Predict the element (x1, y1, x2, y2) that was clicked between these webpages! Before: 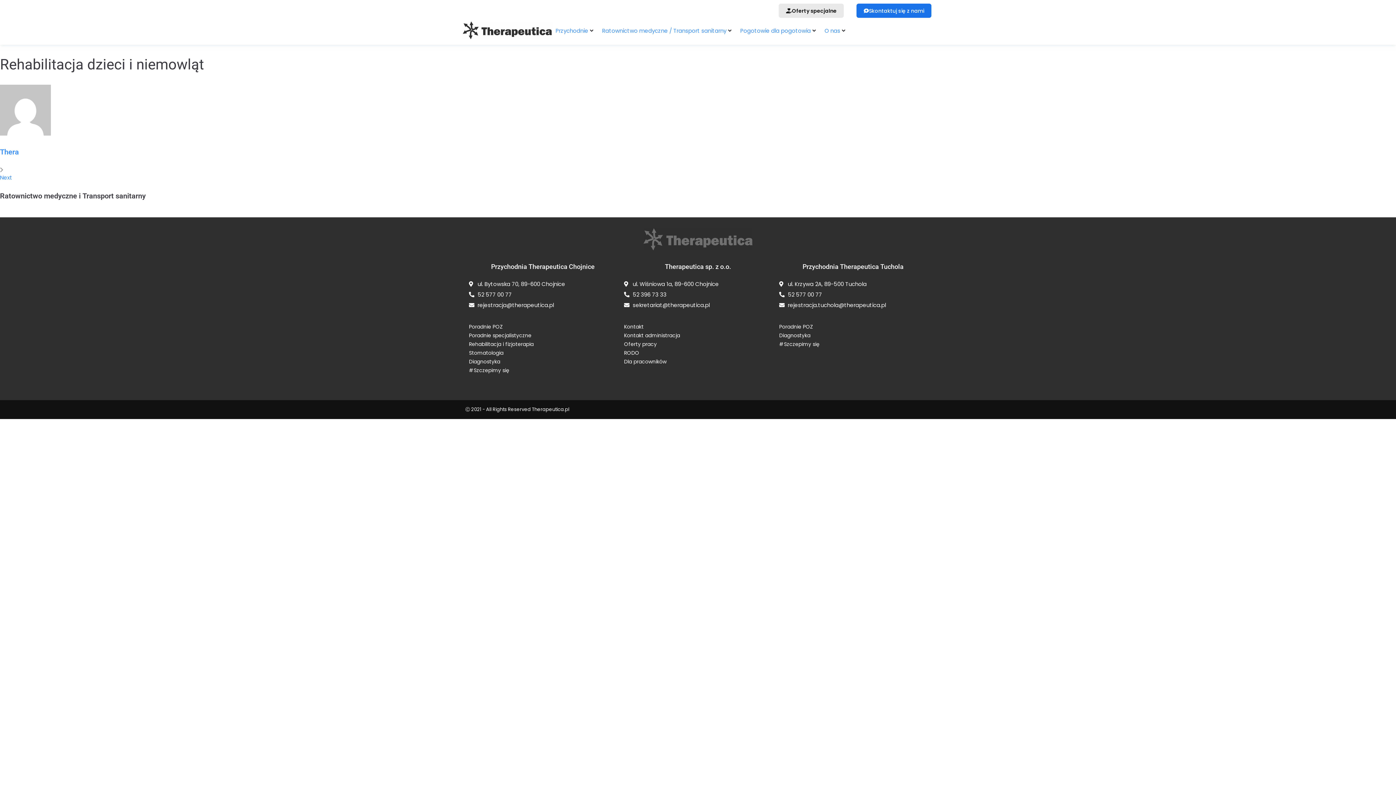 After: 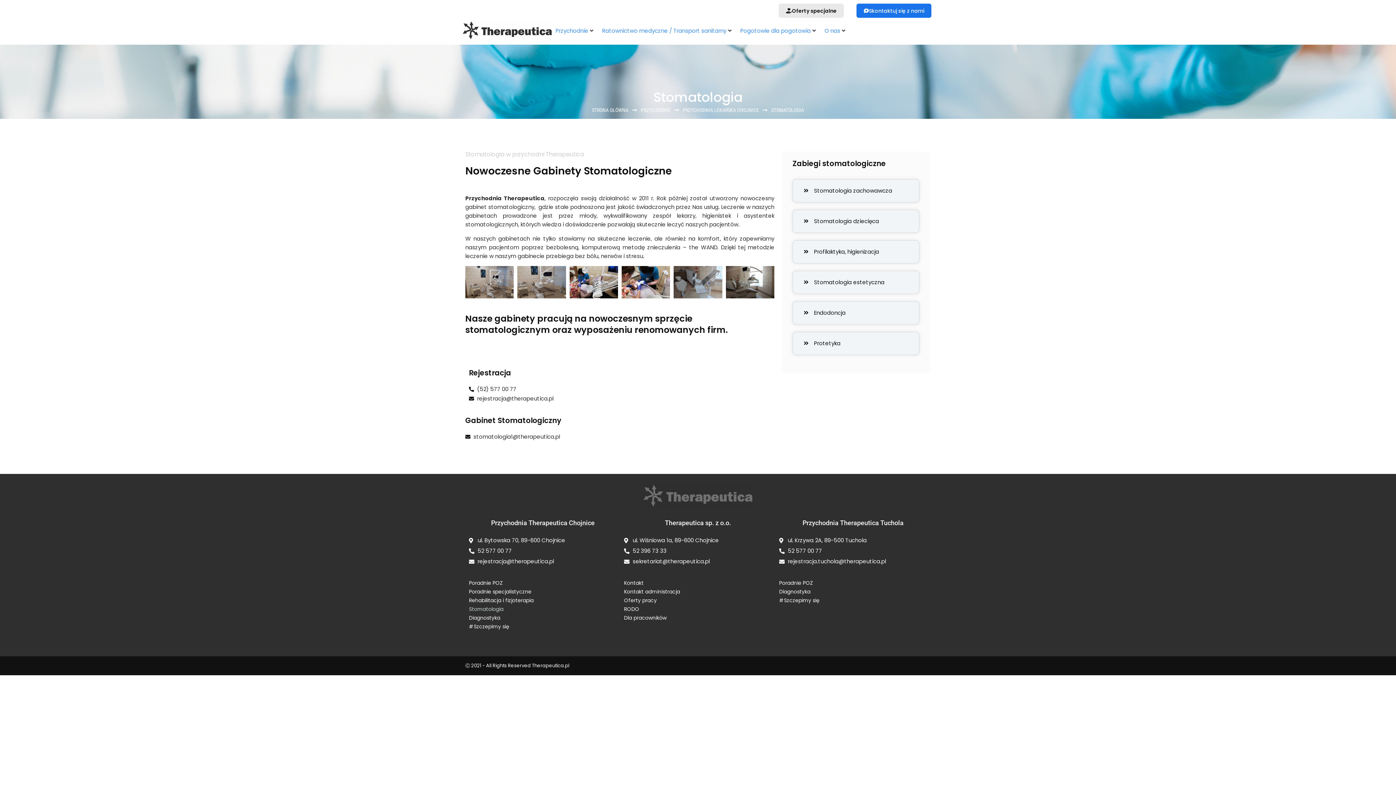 Action: label: Stomatologia bbox: (469, 348, 616, 357)